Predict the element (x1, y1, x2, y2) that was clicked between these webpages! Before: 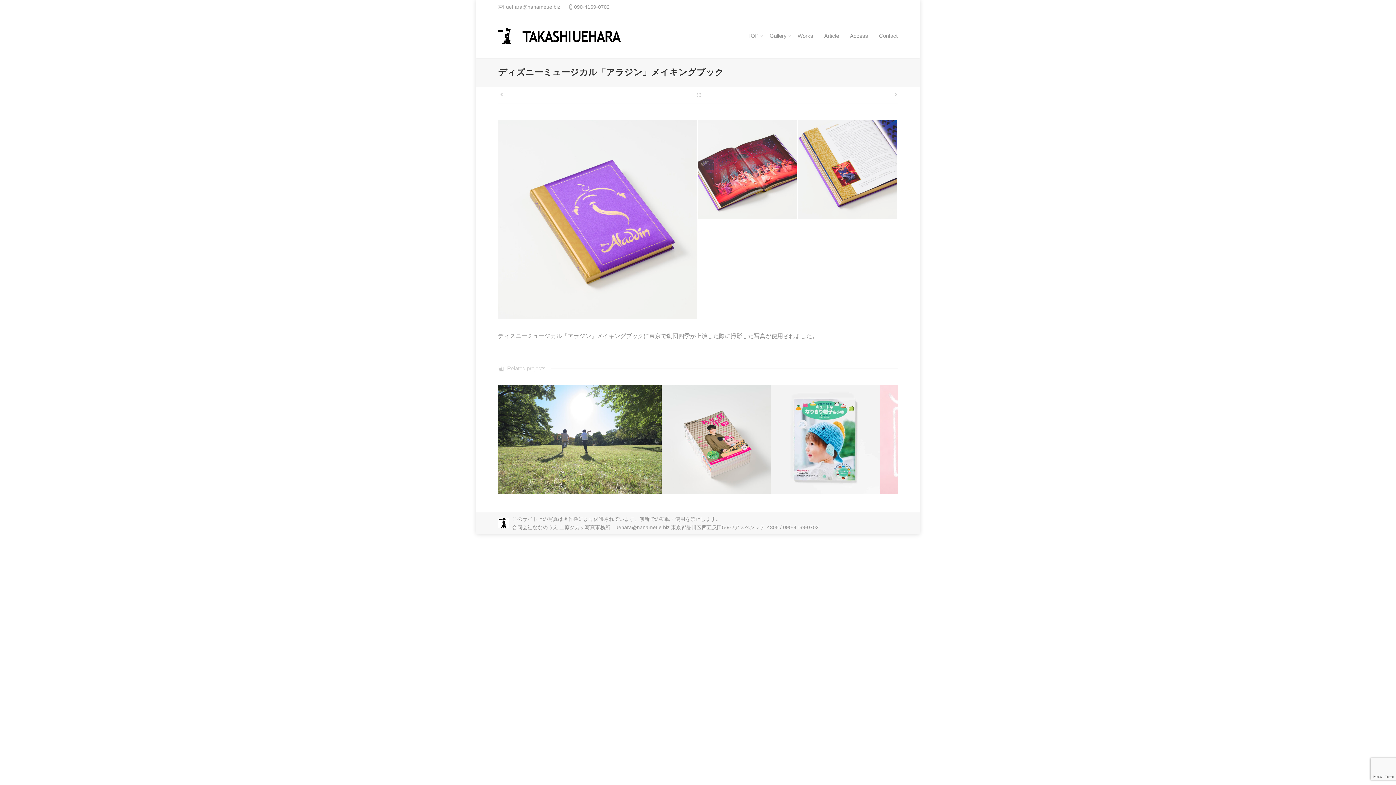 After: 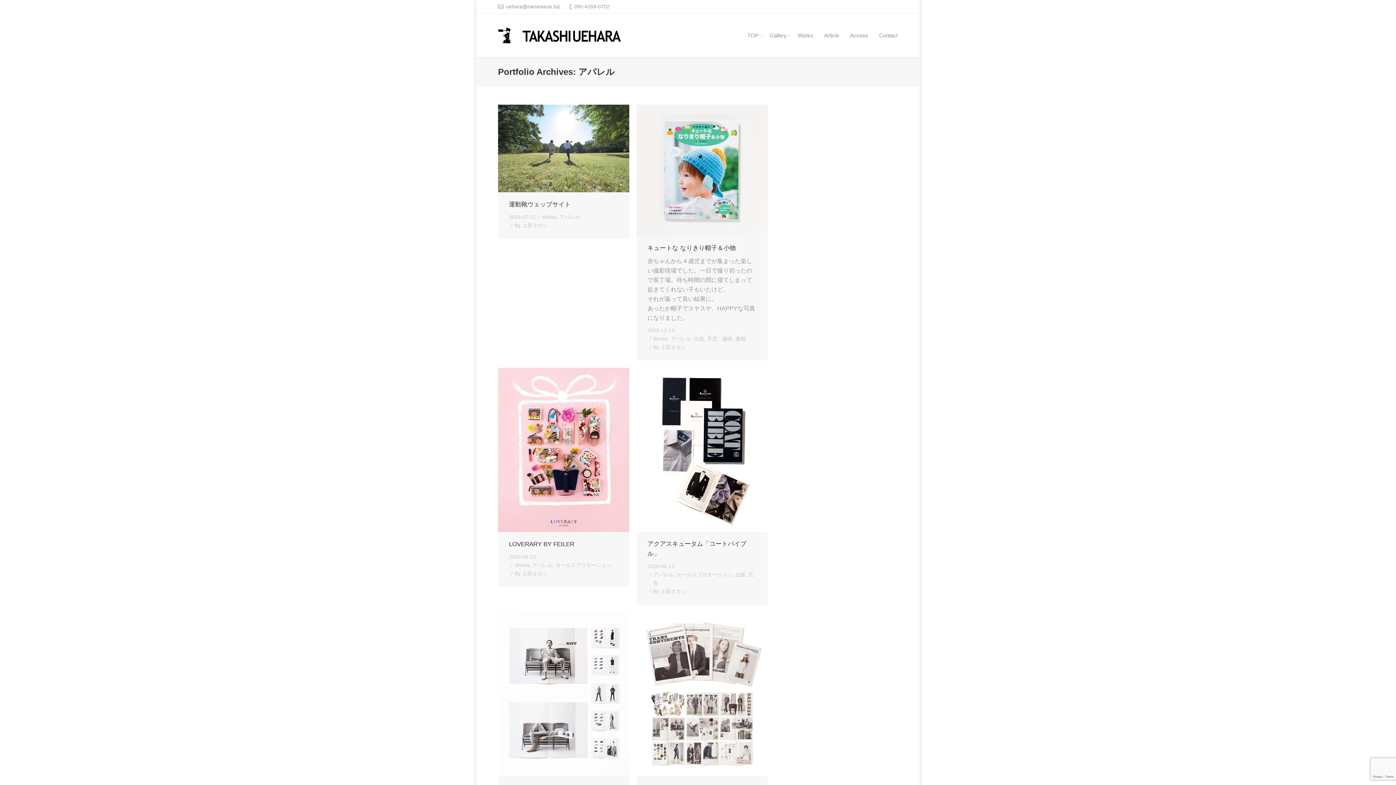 Action: label: アパレル bbox: (579, 461, 600, 466)